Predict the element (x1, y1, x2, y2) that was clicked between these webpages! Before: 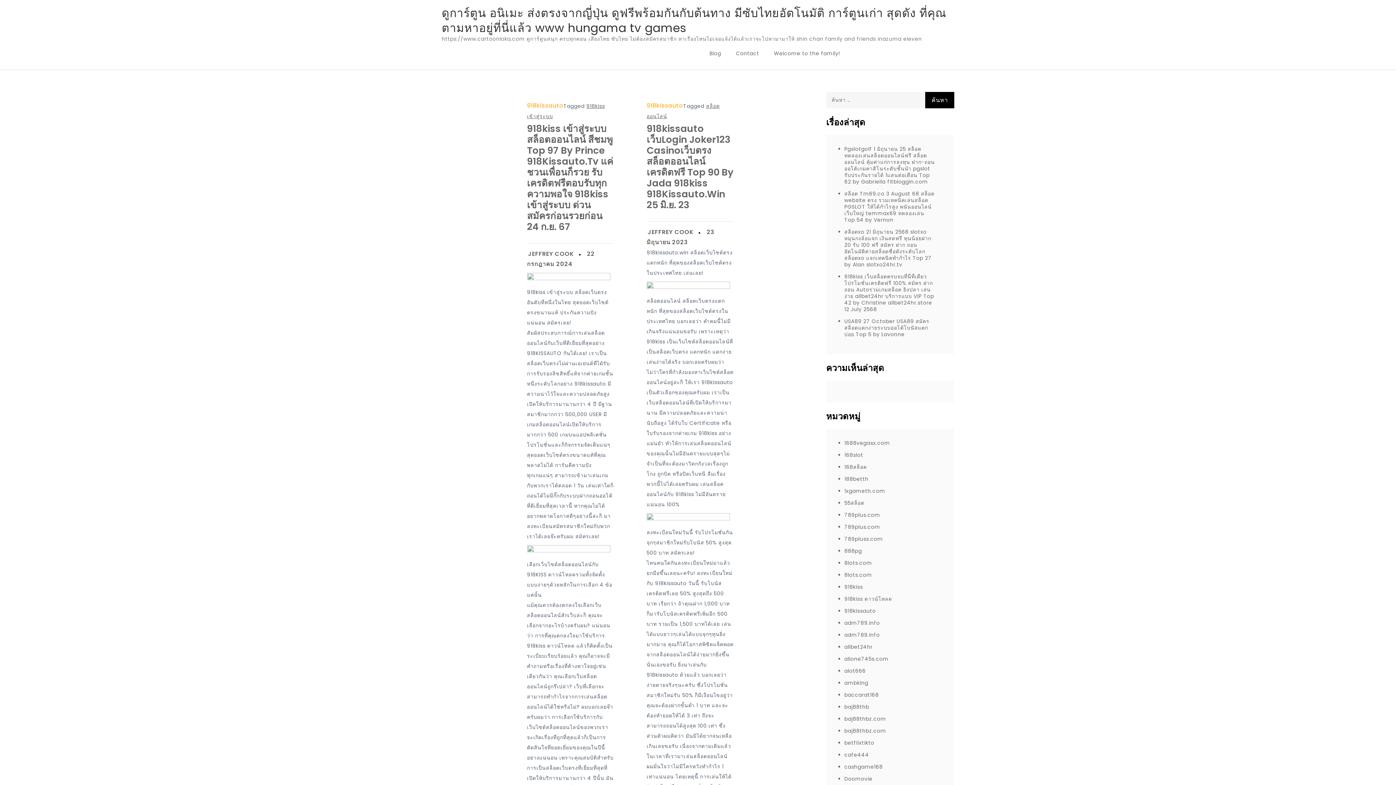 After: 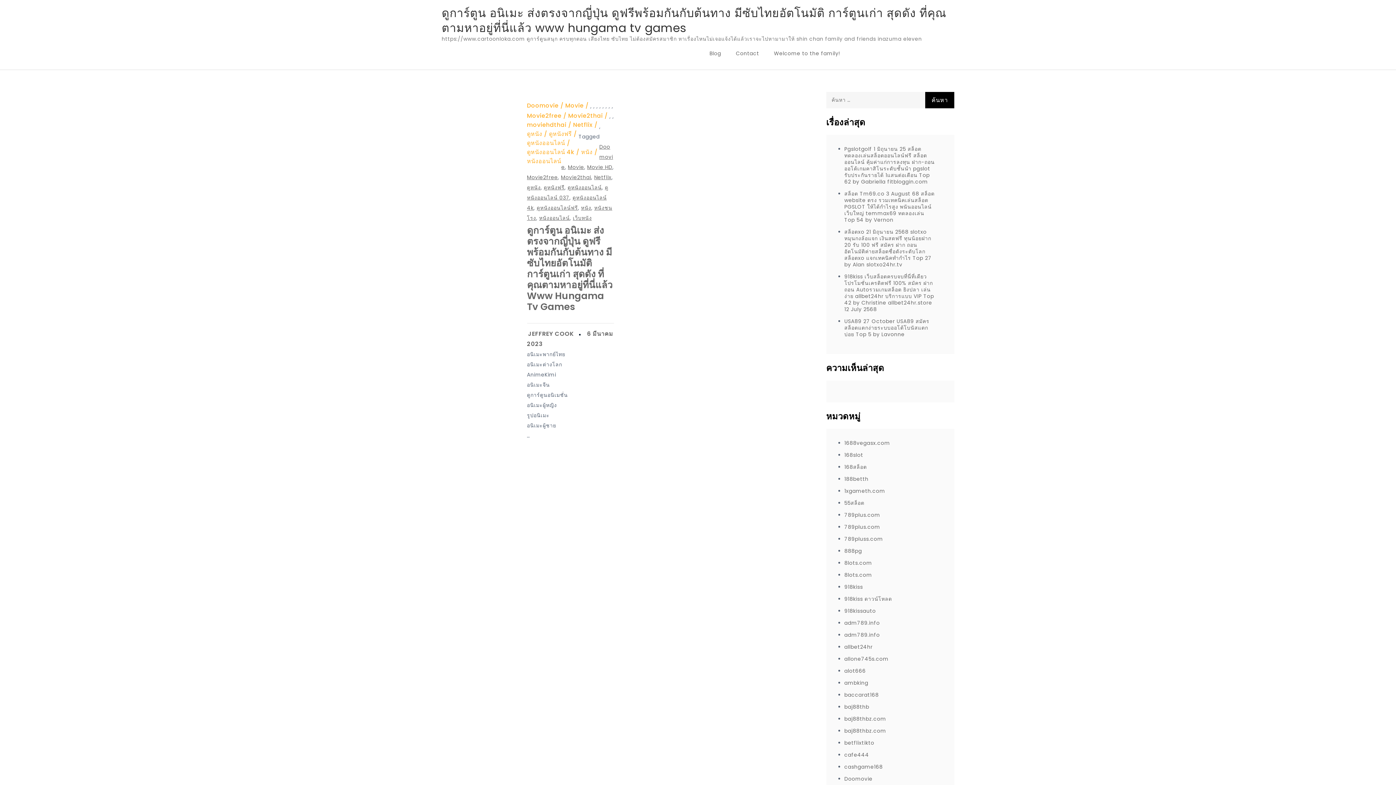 Action: bbox: (844, 775, 872, 782) label: Doomovie